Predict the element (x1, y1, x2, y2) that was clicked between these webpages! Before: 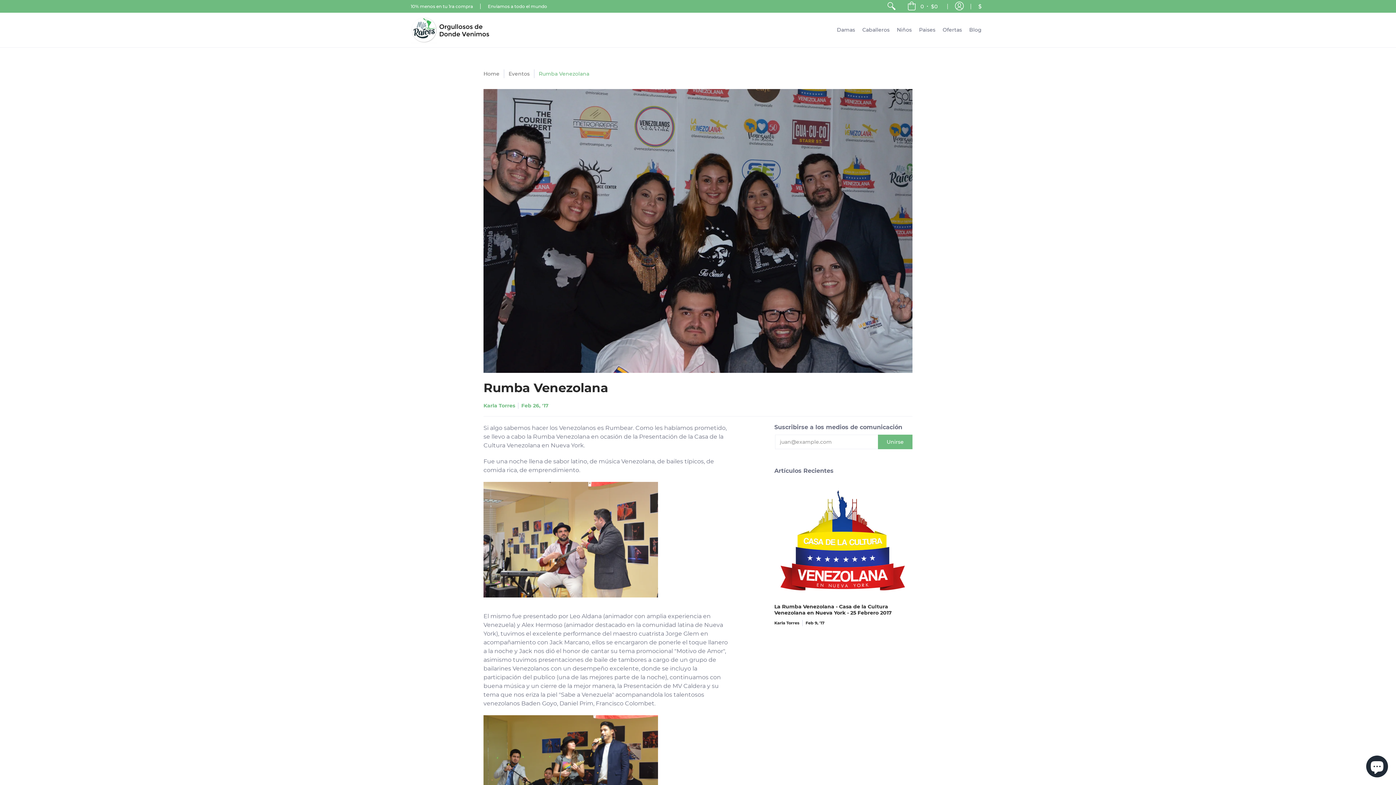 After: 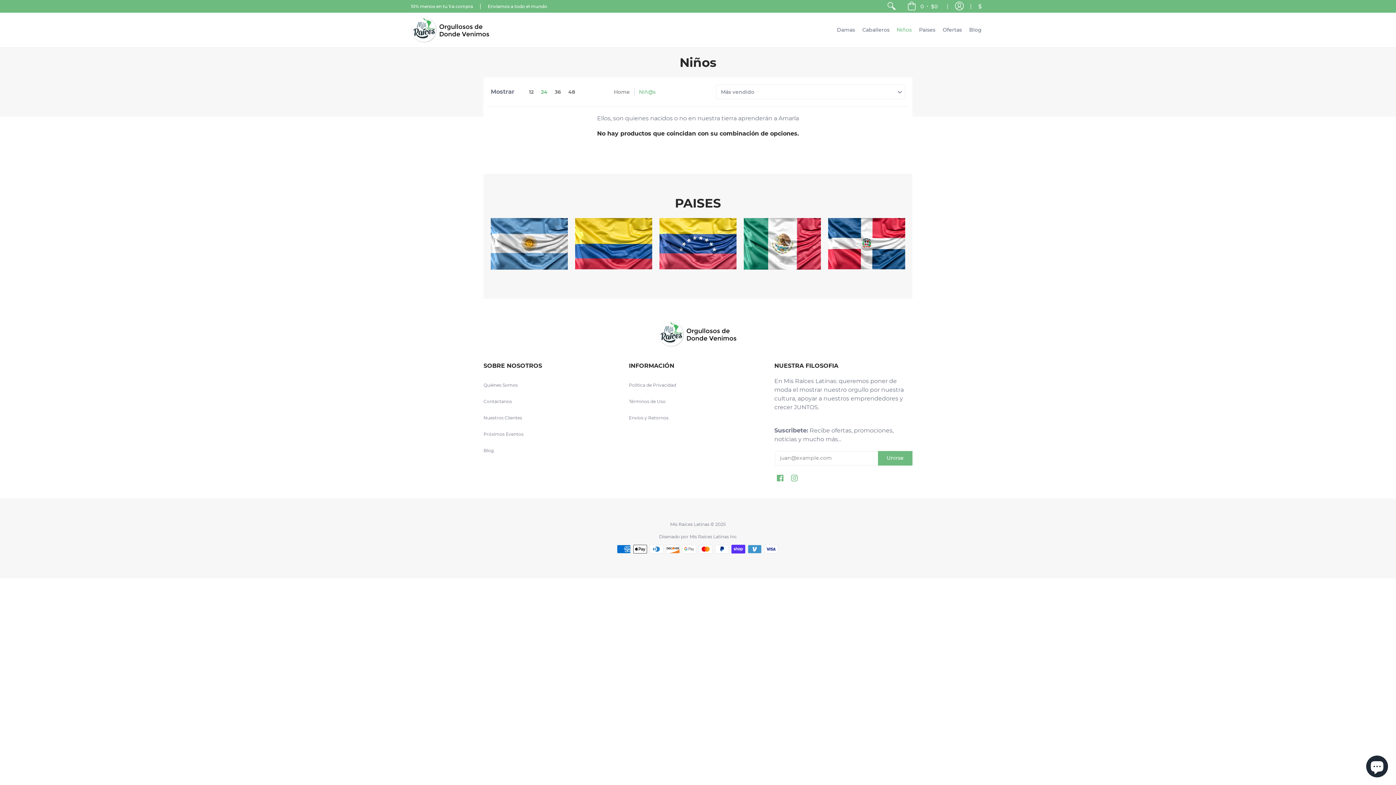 Action: label: Niños bbox: (893, 12, 915, 47)